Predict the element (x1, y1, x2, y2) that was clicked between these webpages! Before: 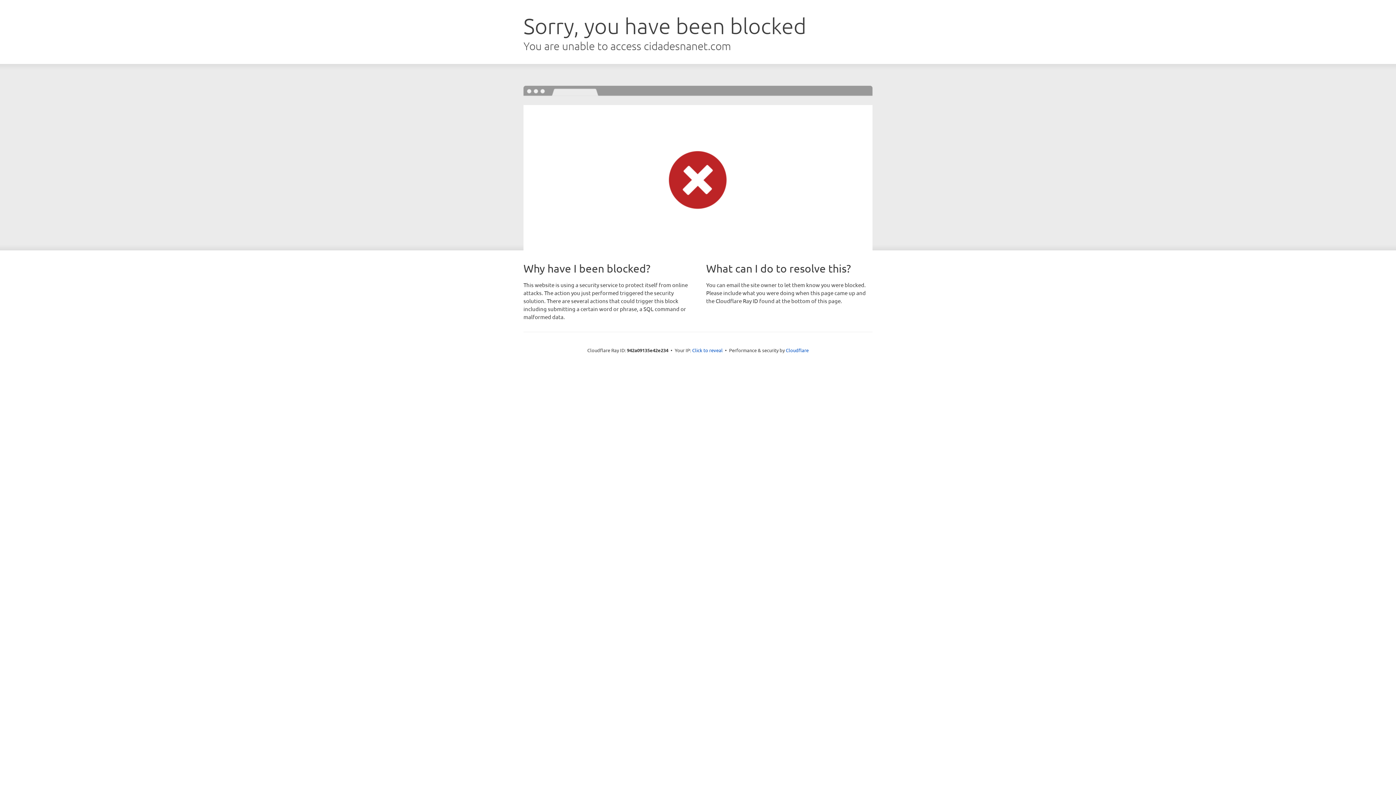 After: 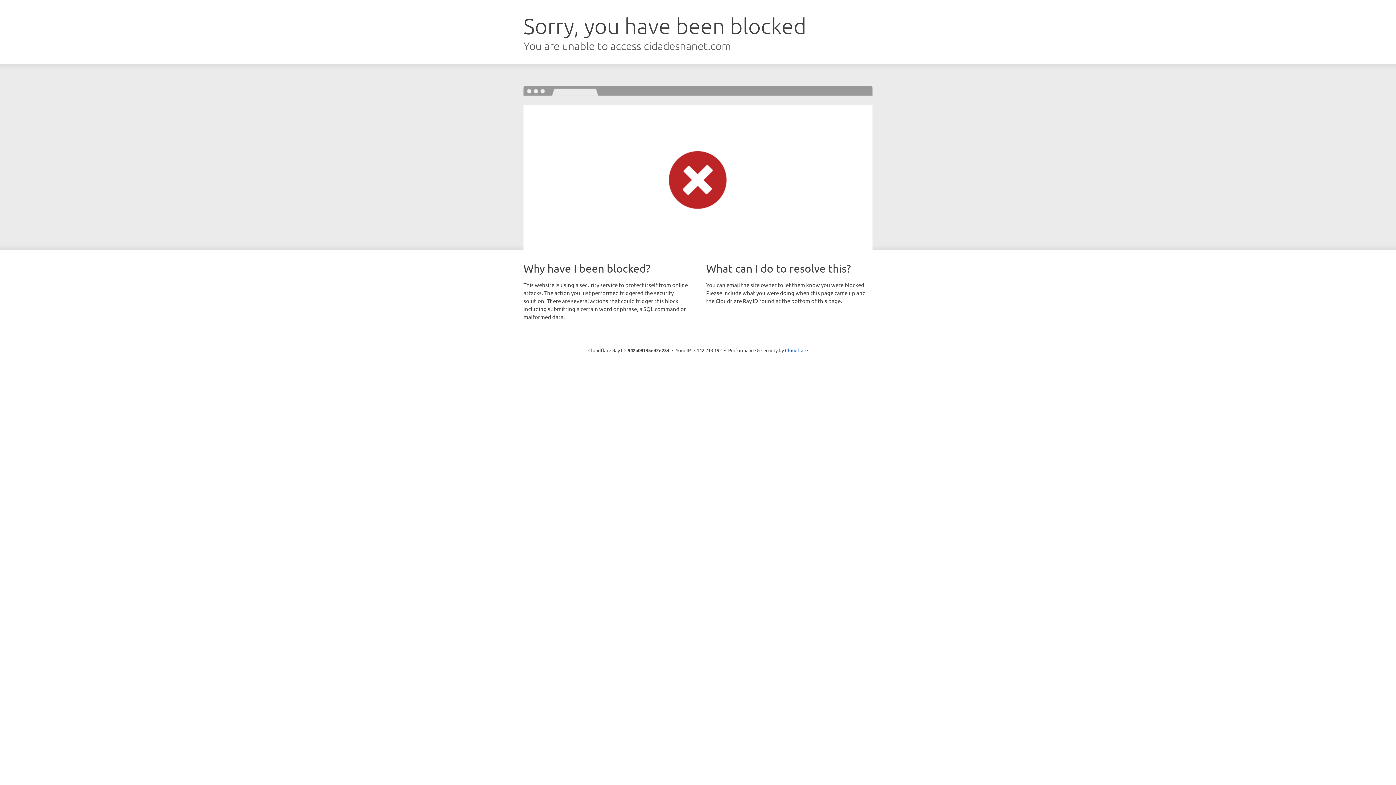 Action: label: Click to reveal bbox: (692, 346, 722, 353)